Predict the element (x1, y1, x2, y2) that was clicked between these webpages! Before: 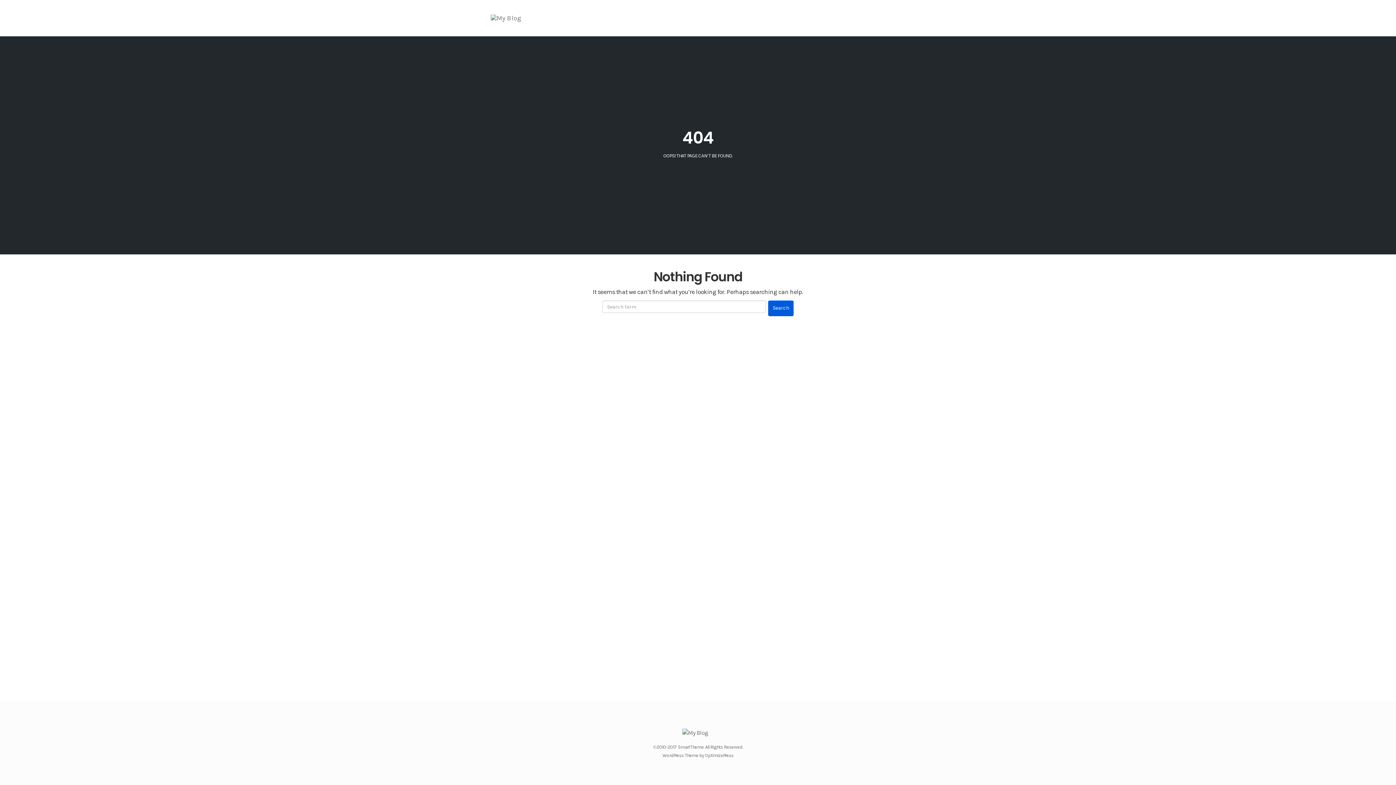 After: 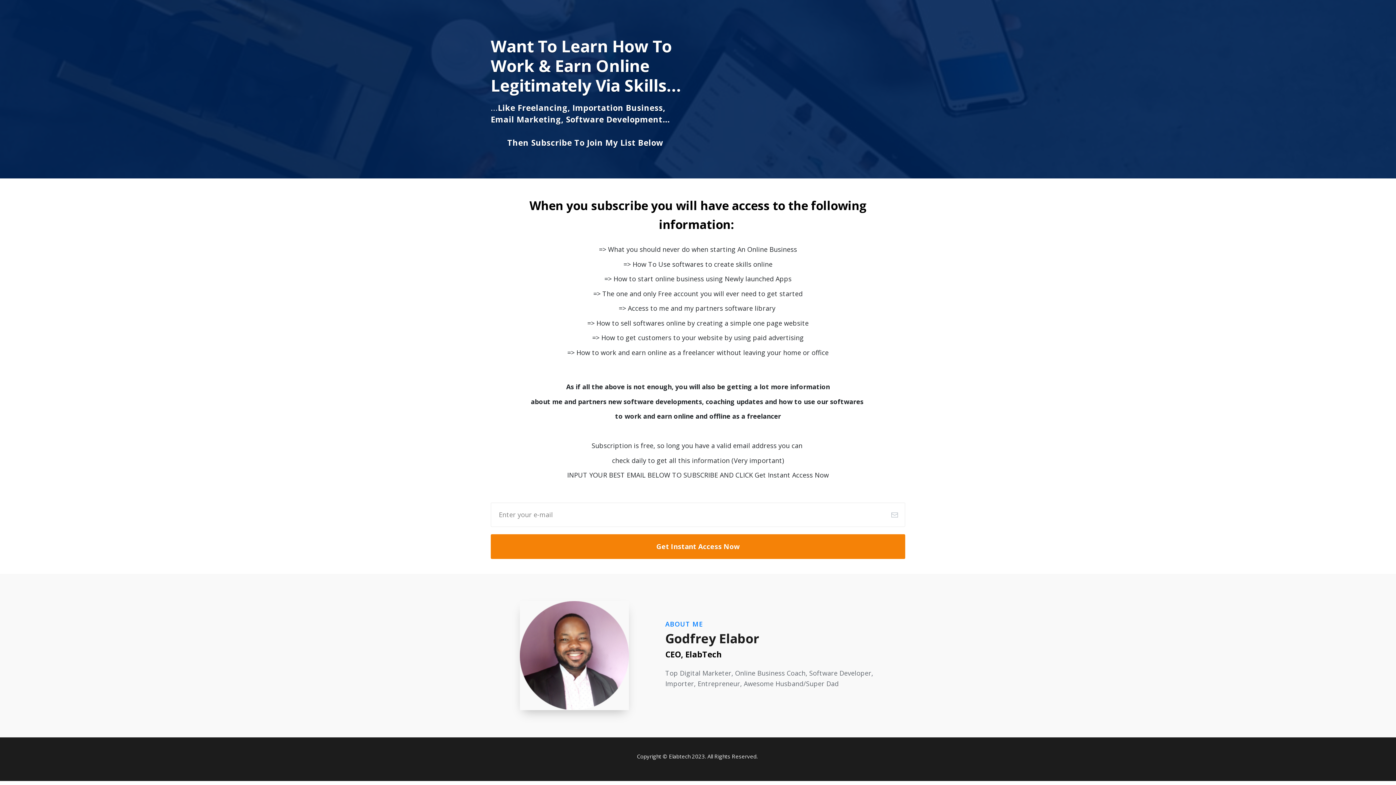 Action: bbox: (485, 8, 527, 27)